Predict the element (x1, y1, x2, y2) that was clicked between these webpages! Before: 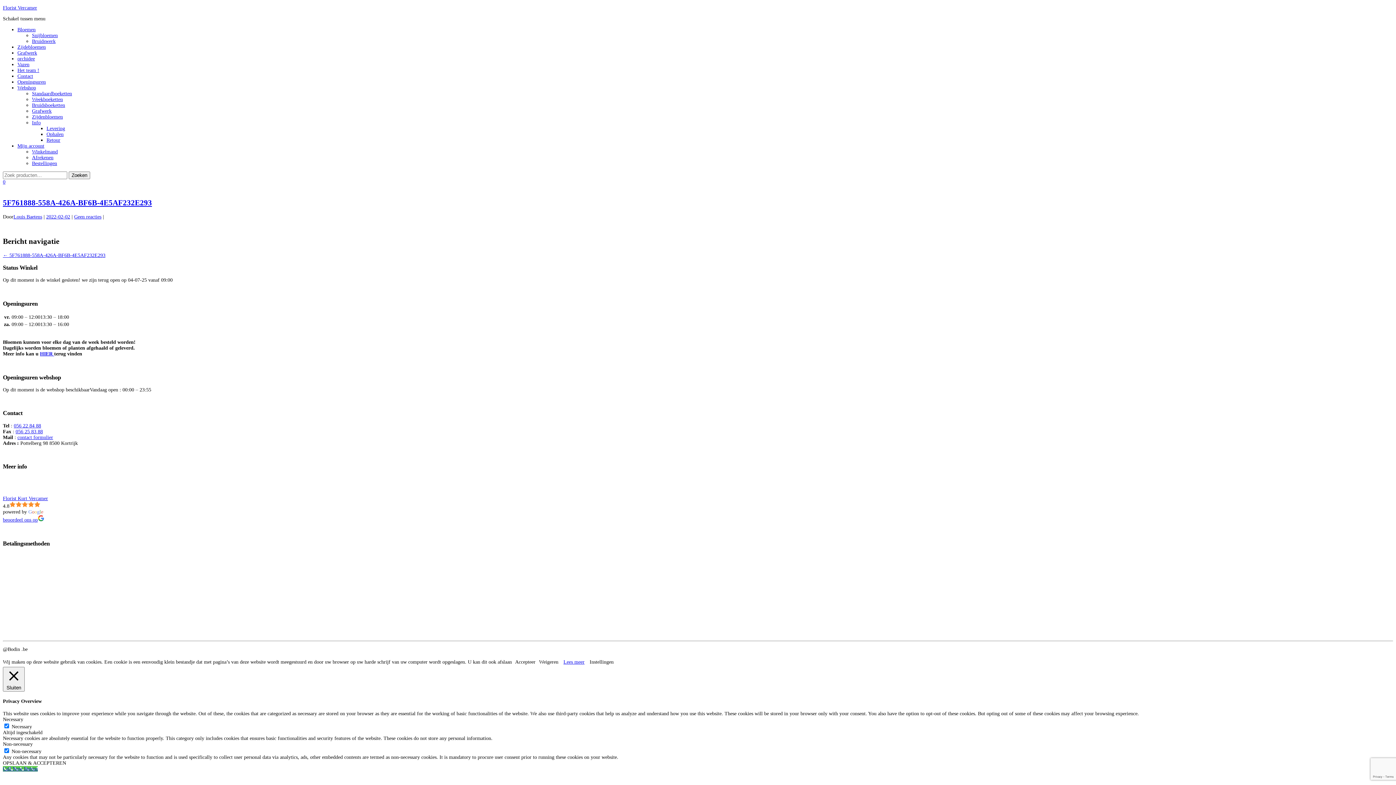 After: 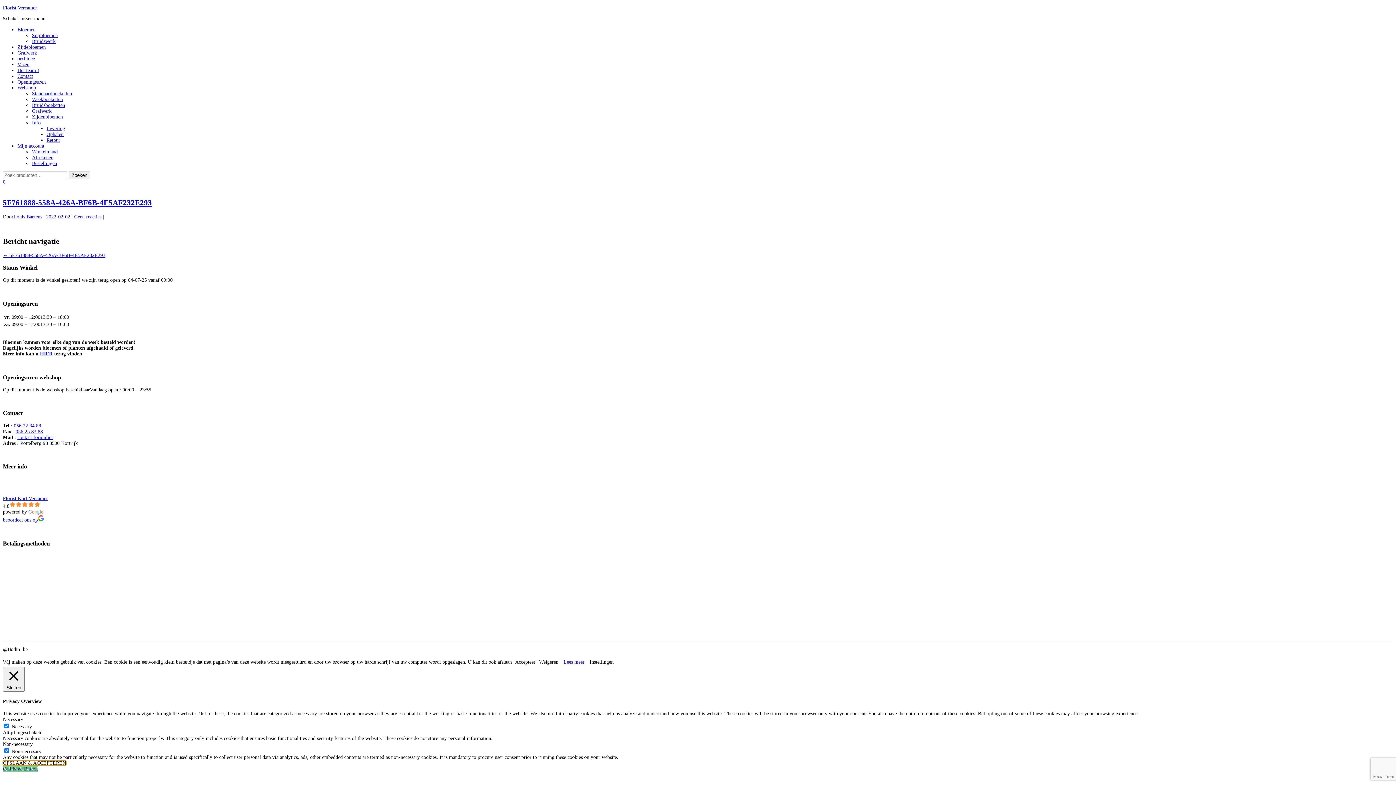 Action: label: OPSLAAN & ACCEPTEREN bbox: (2, 760, 66, 766)